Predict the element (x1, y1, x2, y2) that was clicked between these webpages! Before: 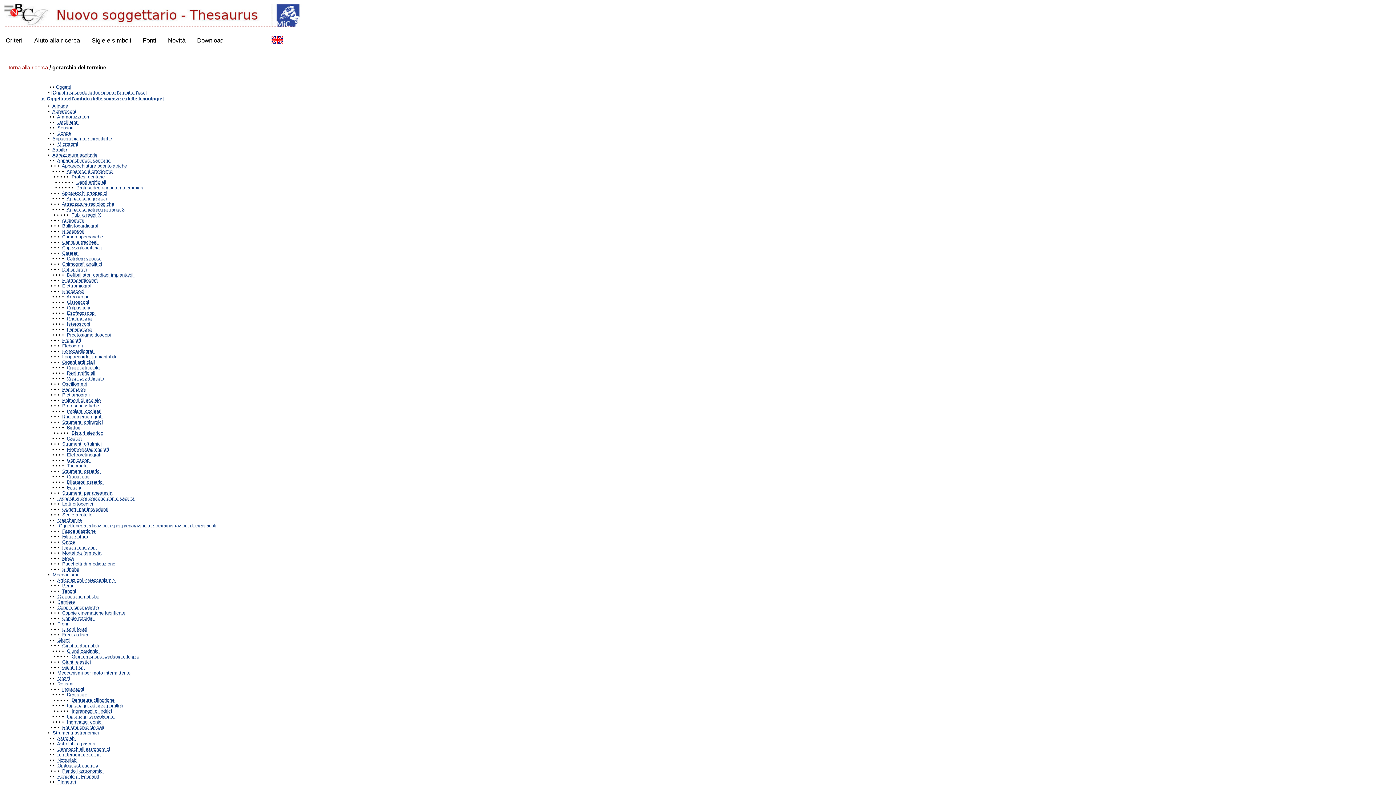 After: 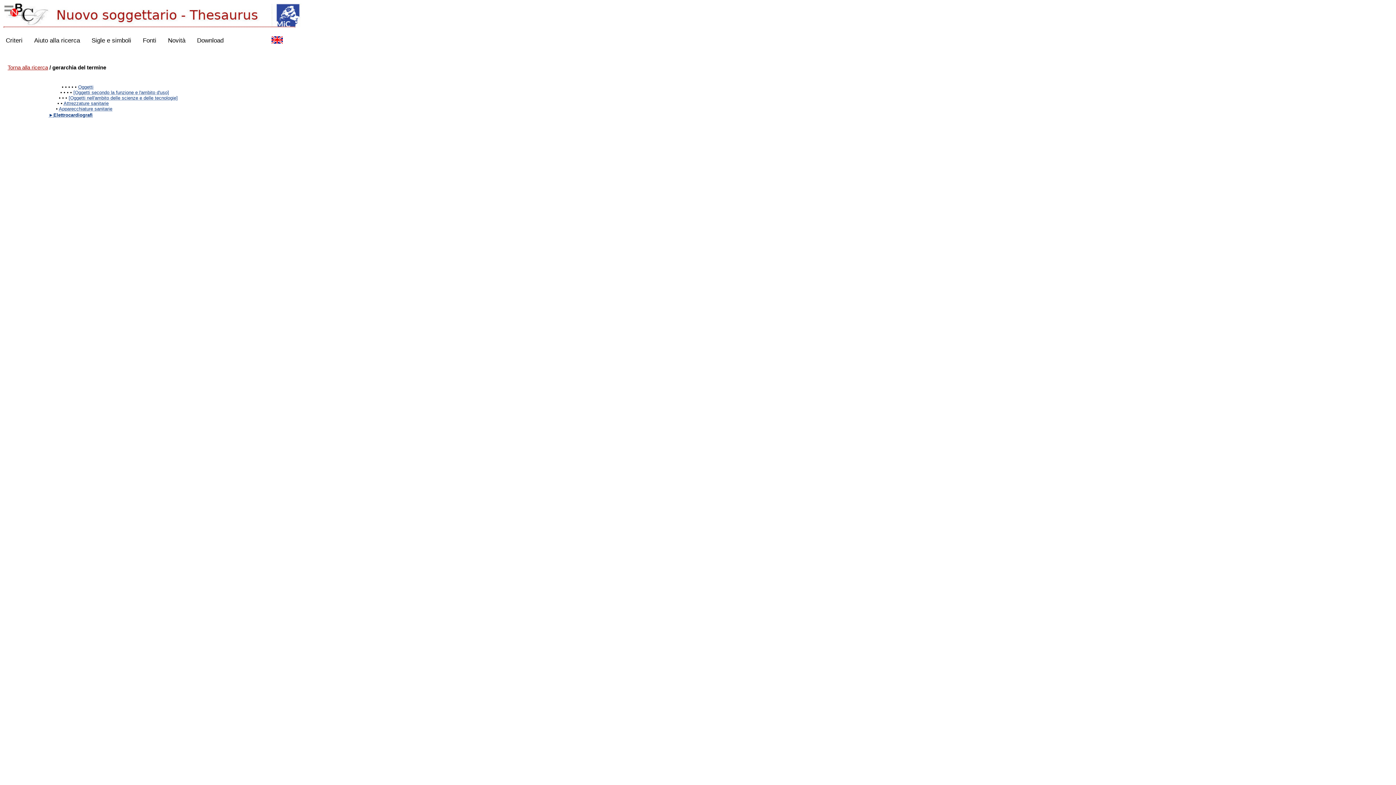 Action: label: Elettrocardiografi bbox: (62, 277, 97, 283)